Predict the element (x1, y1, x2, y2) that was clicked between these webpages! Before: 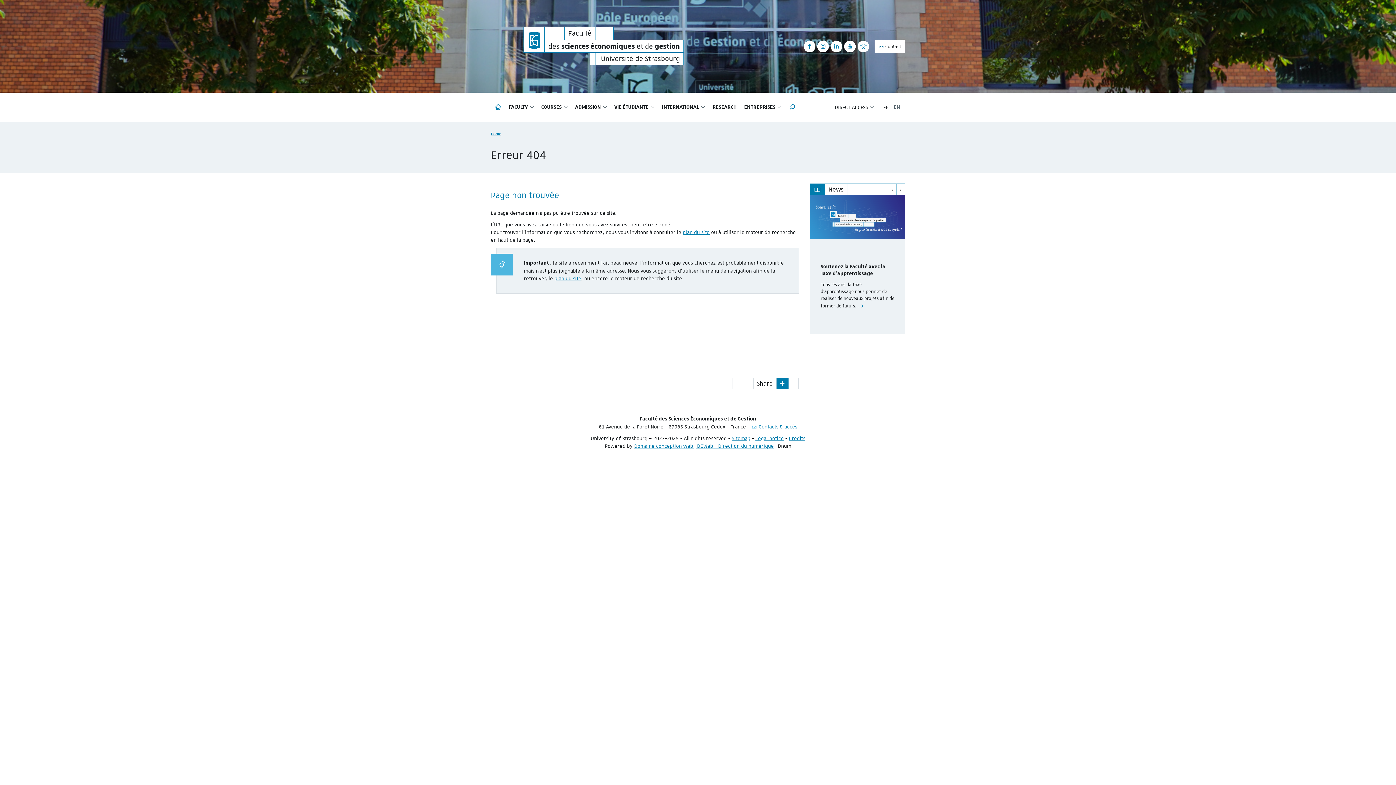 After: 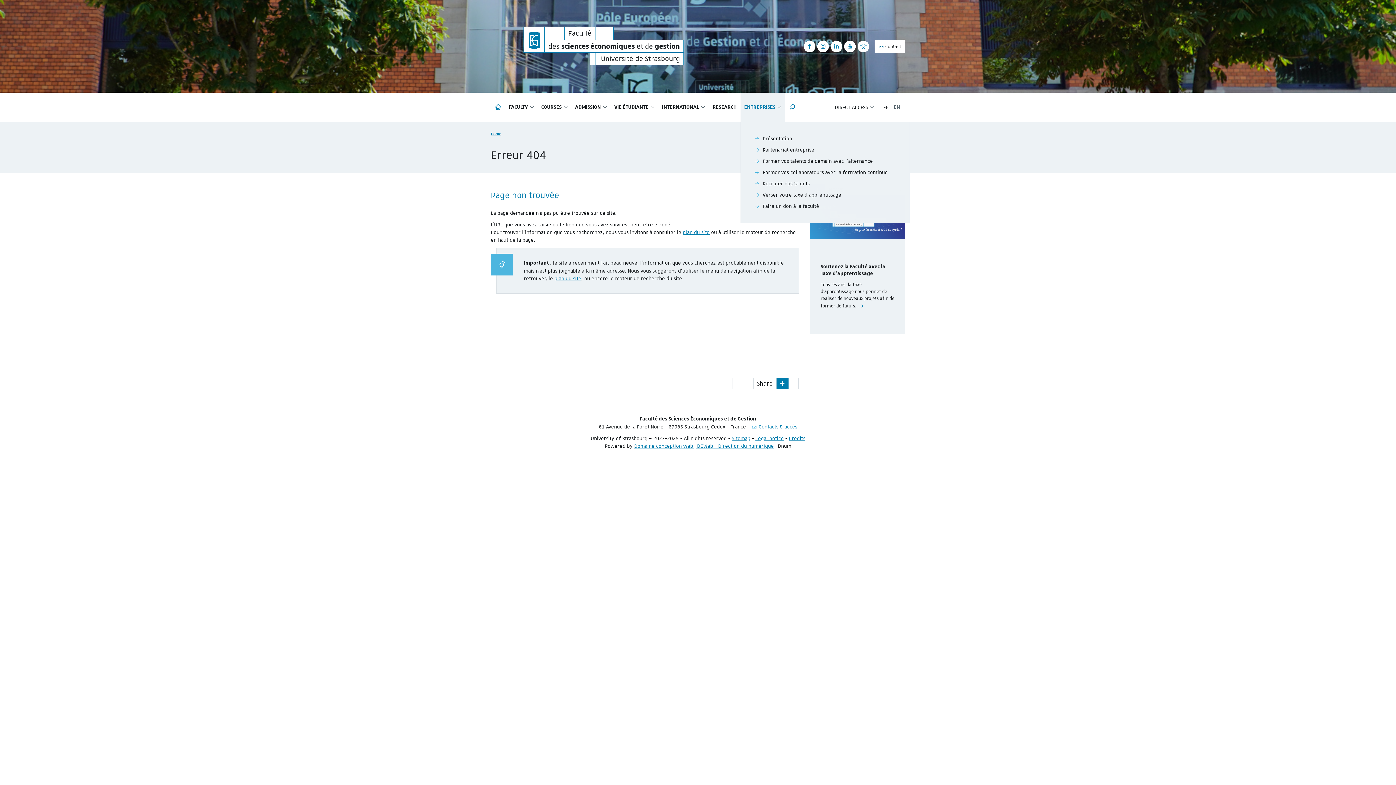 Action: label: ENTREPRISES bbox: (740, 92, 785, 121)